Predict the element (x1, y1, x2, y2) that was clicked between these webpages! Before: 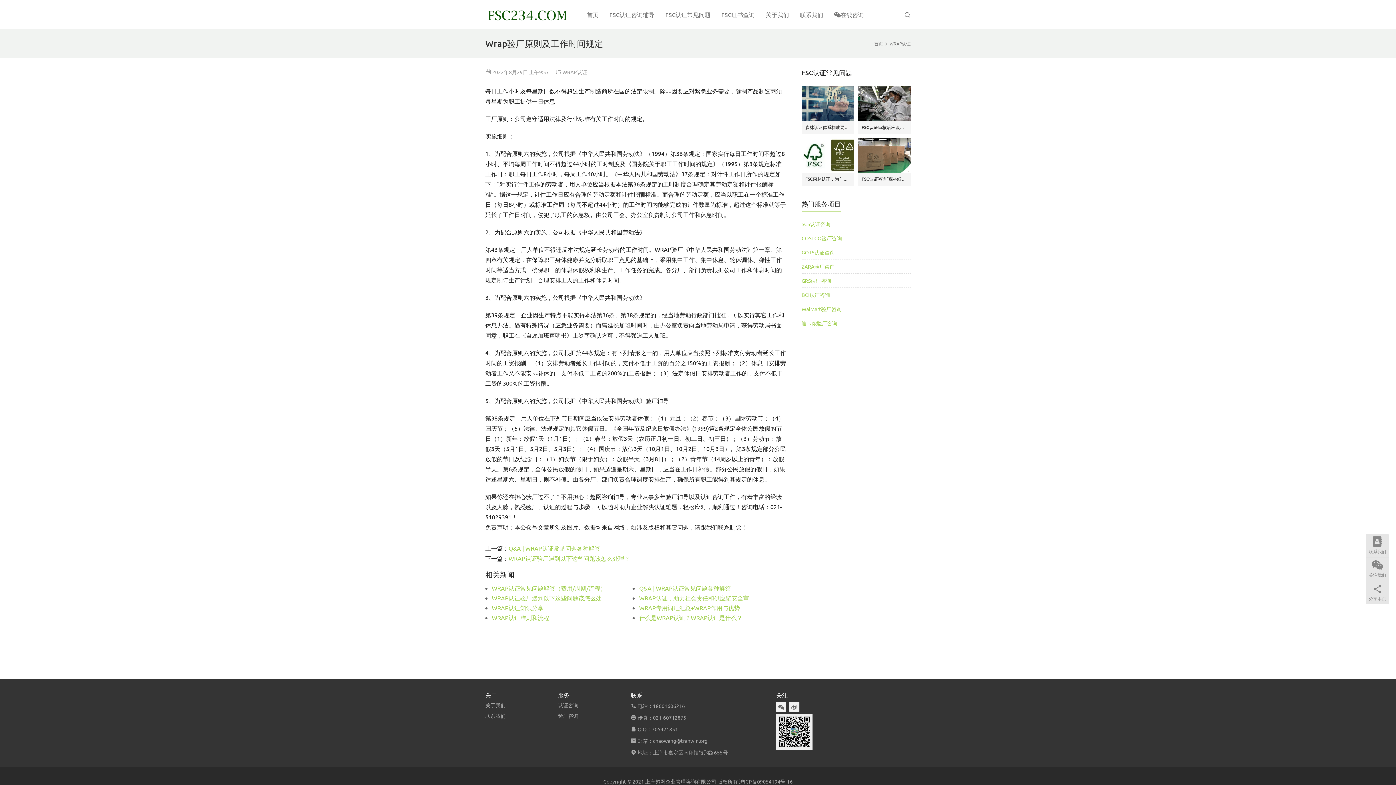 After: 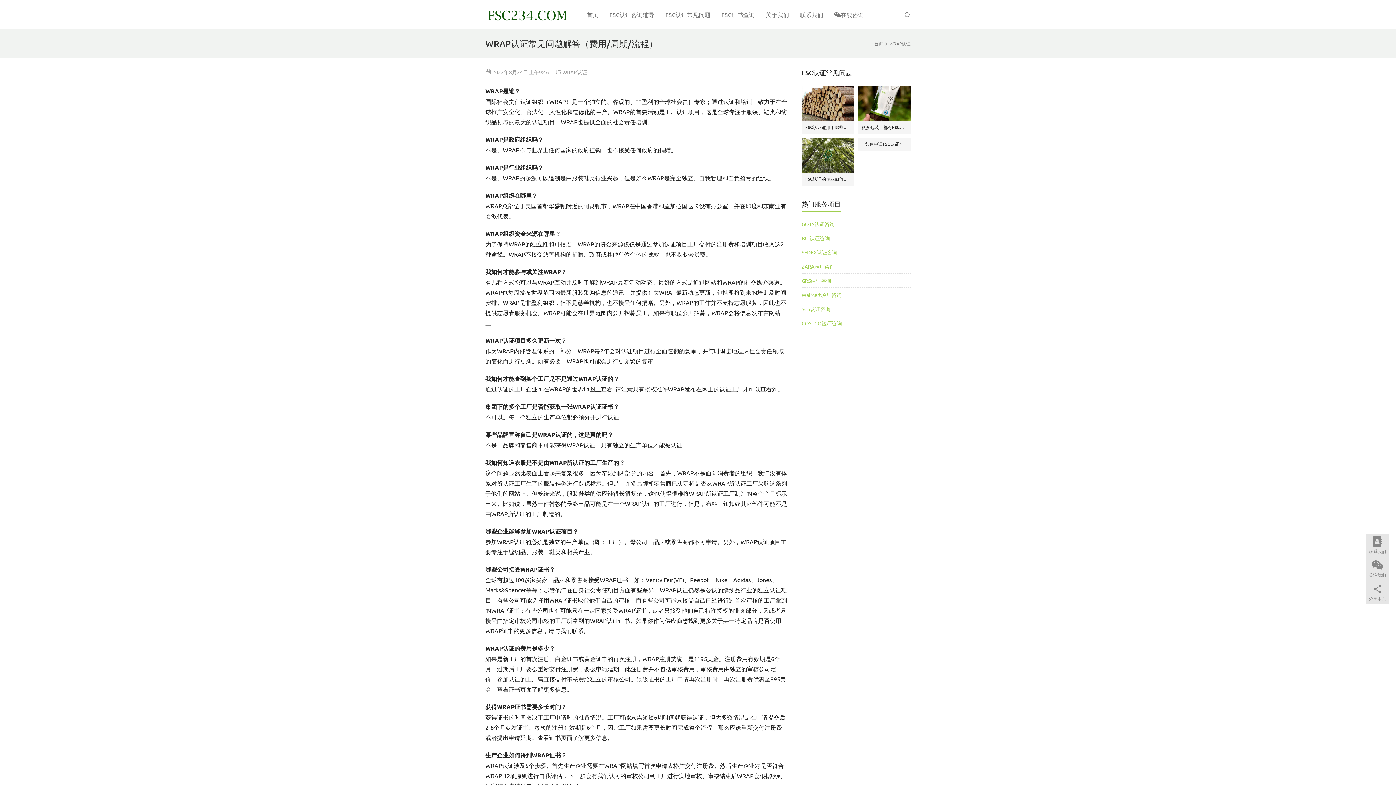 Action: bbox: (492, 584, 606, 592) label: WRAP认证常见问题解答（费用/周期/流程）